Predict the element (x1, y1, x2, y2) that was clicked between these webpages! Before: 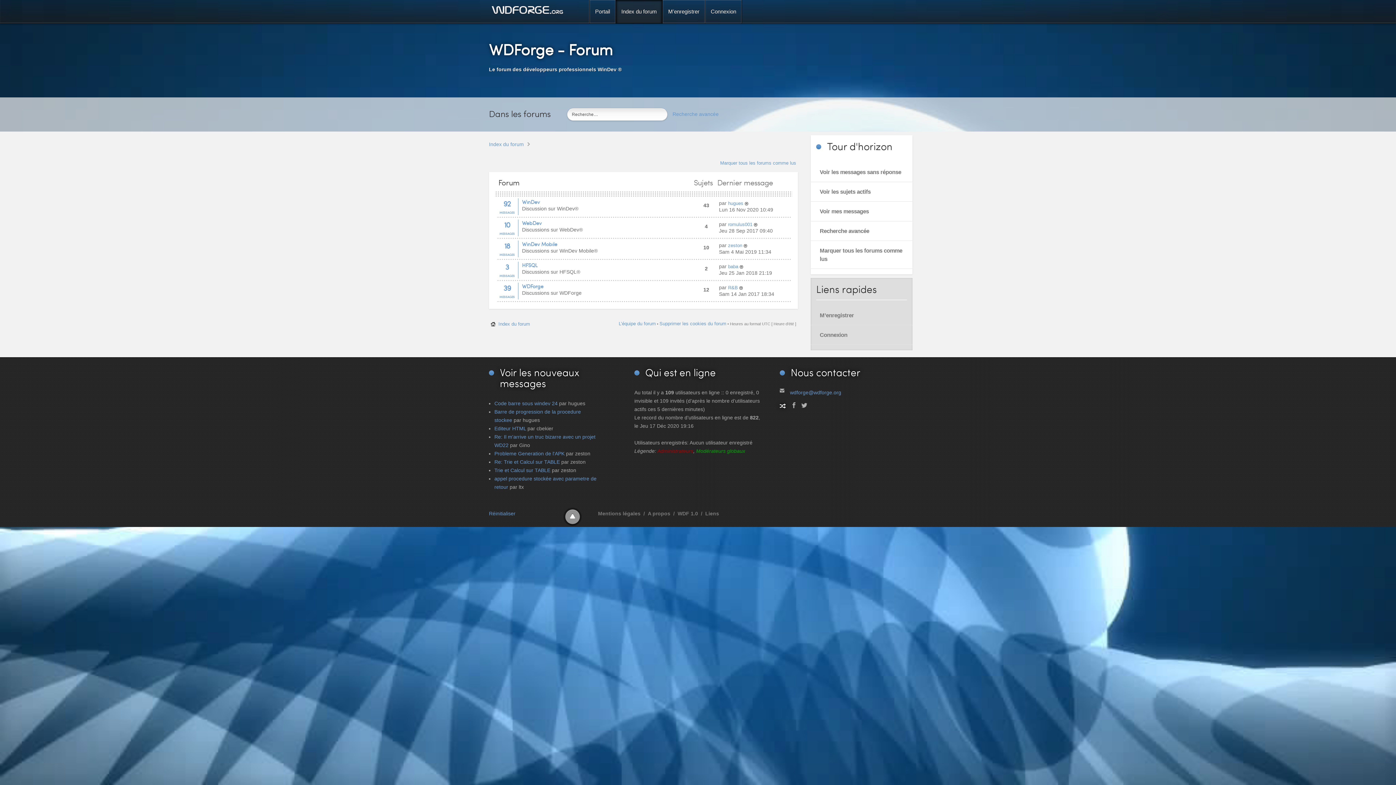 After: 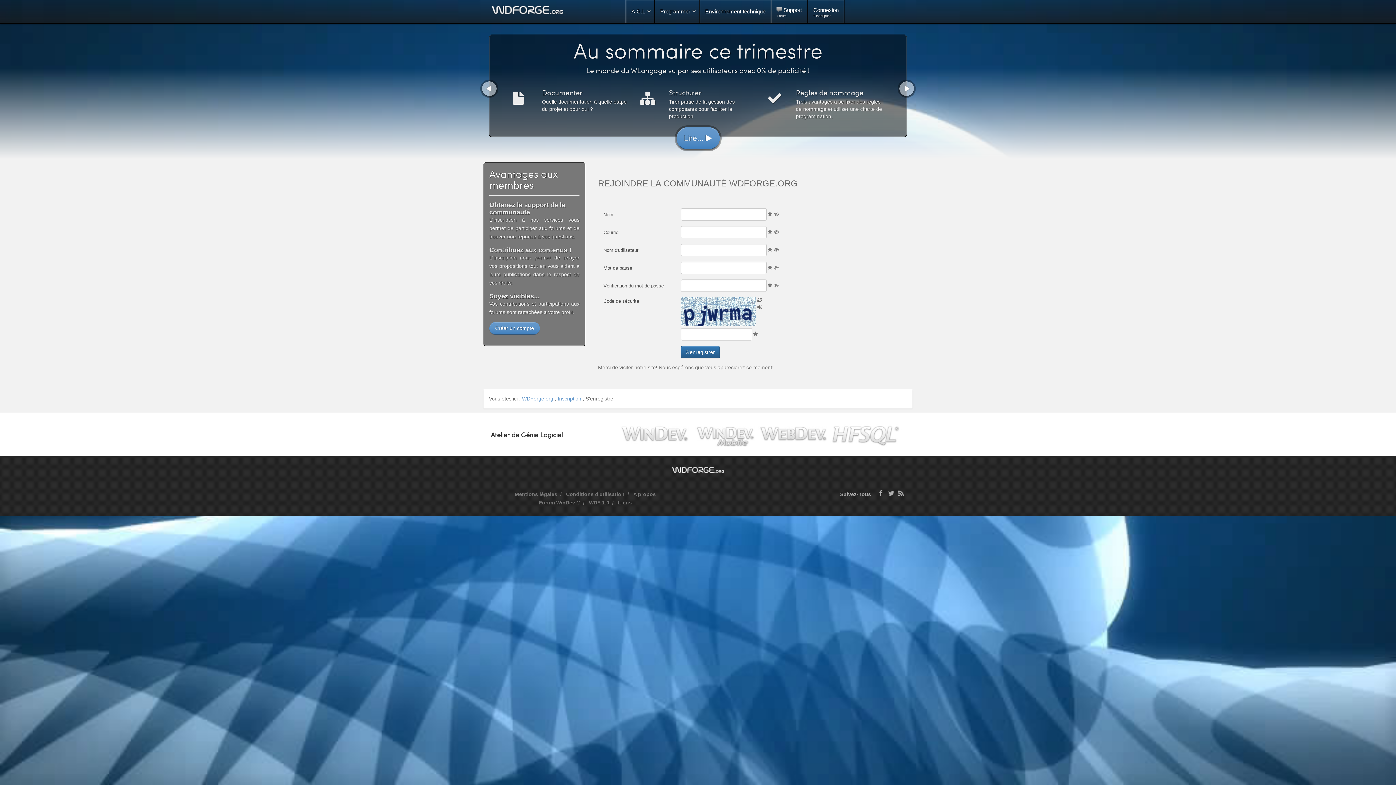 Action: bbox: (662, 0, 705, 23) label: M’enregistrer